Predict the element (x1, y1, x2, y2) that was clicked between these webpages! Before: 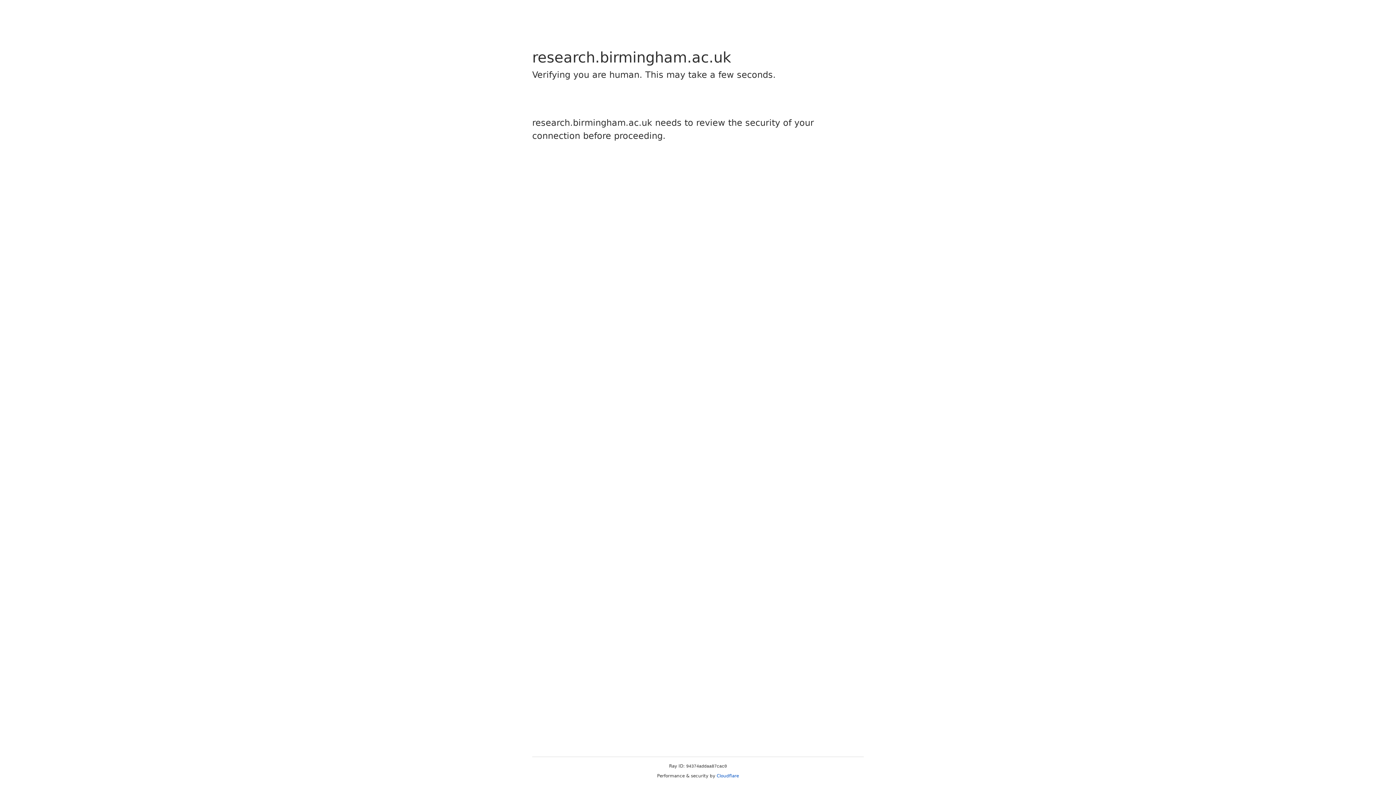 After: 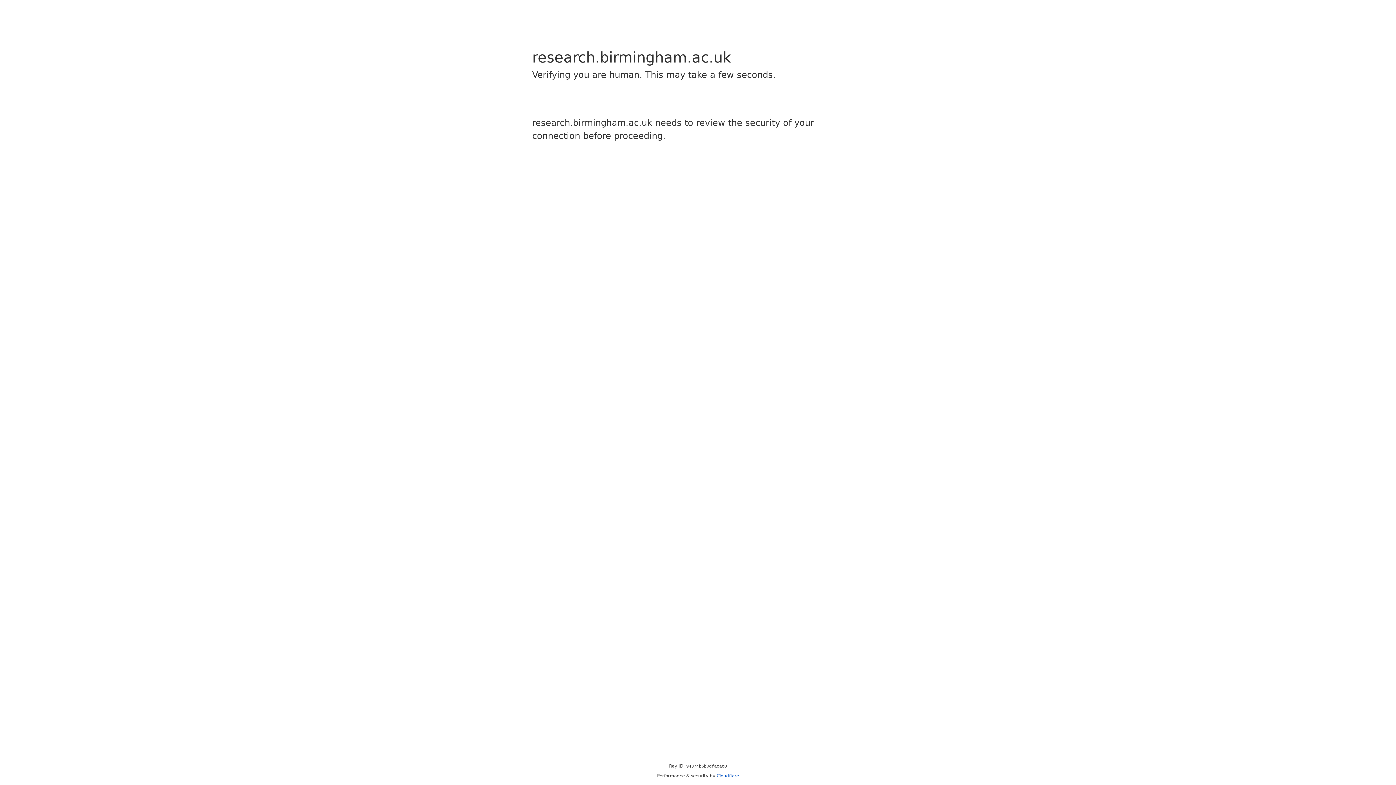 Action: bbox: (716, 773, 739, 778) label: Cloudflare